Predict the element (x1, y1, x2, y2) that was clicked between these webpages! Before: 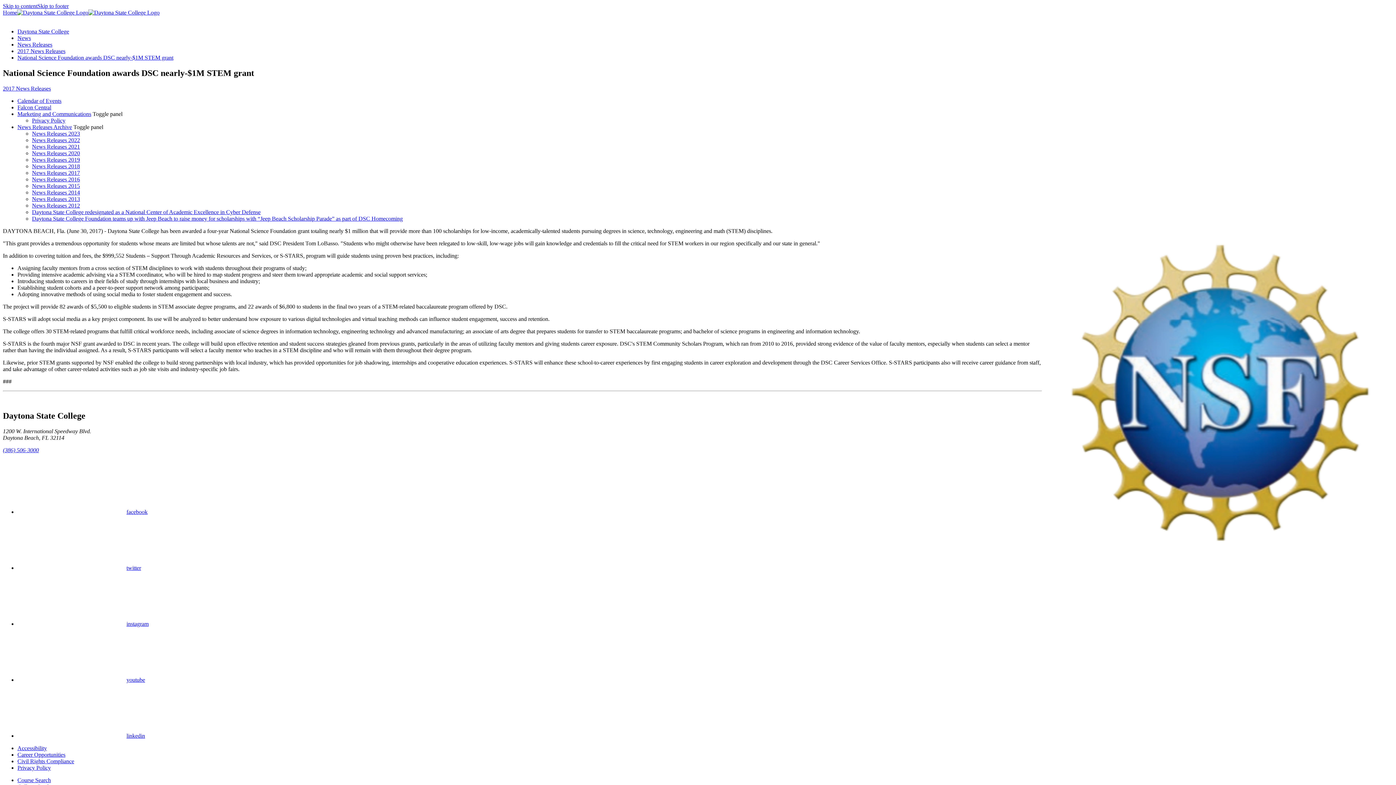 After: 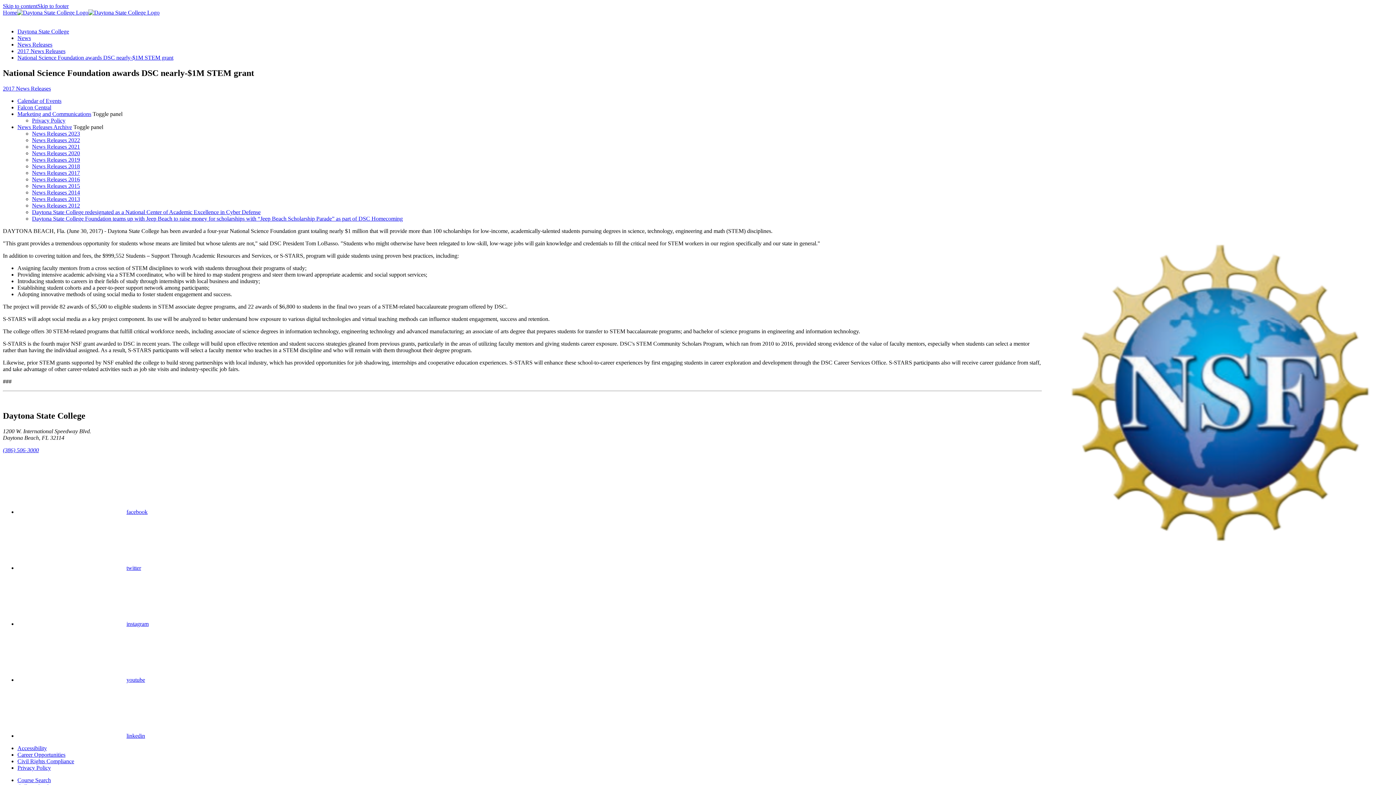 Action: label: Course Search bbox: (17, 777, 50, 783)